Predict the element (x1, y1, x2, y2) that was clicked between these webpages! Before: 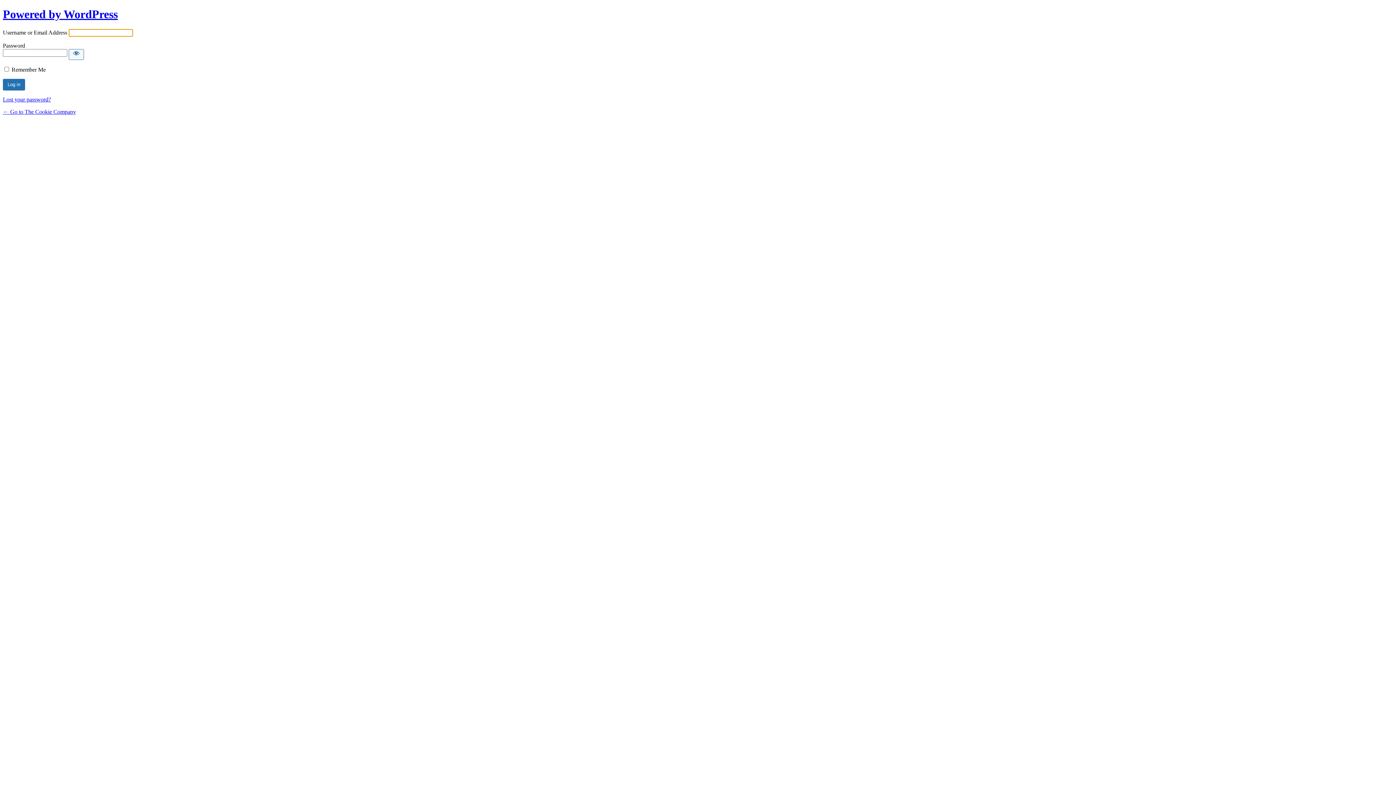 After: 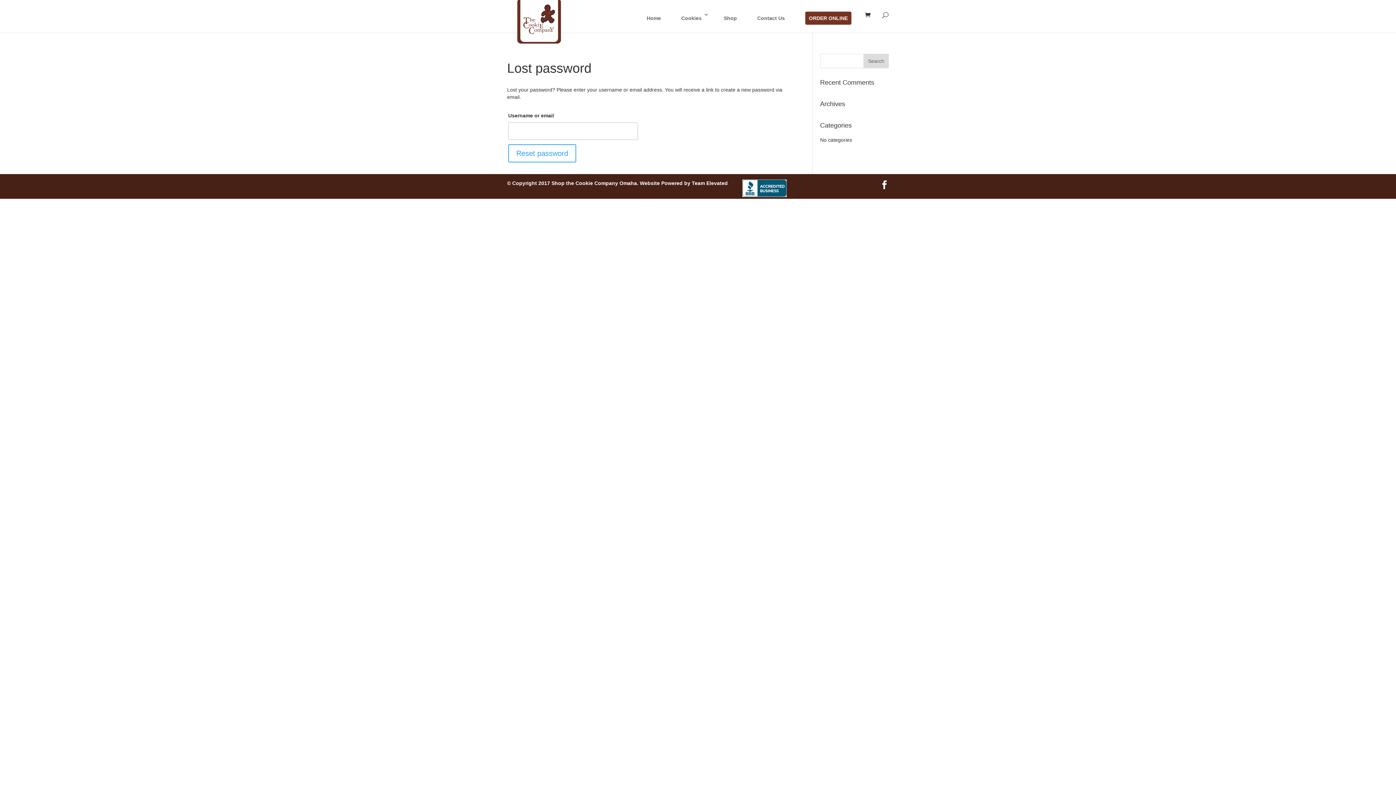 Action: bbox: (2, 96, 50, 102) label: Lost your password?